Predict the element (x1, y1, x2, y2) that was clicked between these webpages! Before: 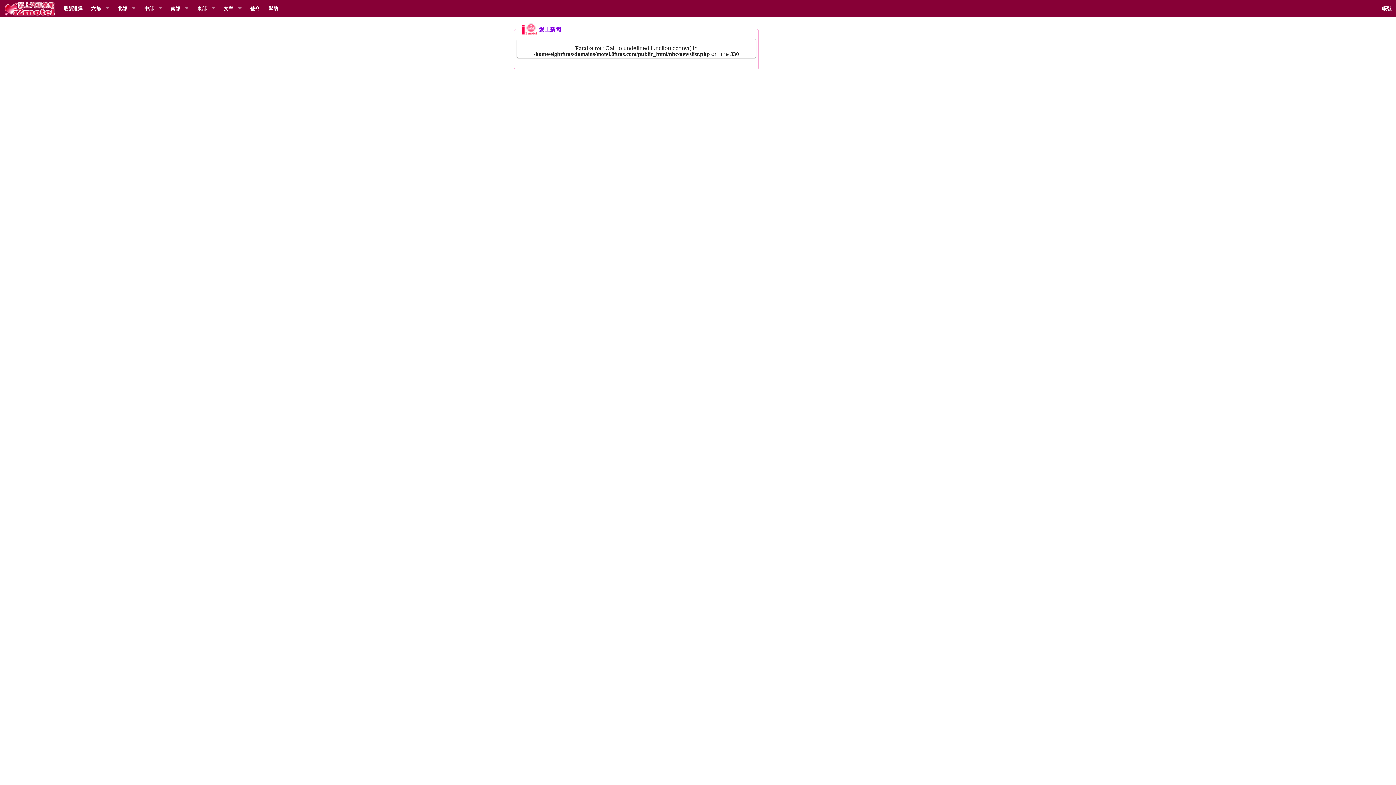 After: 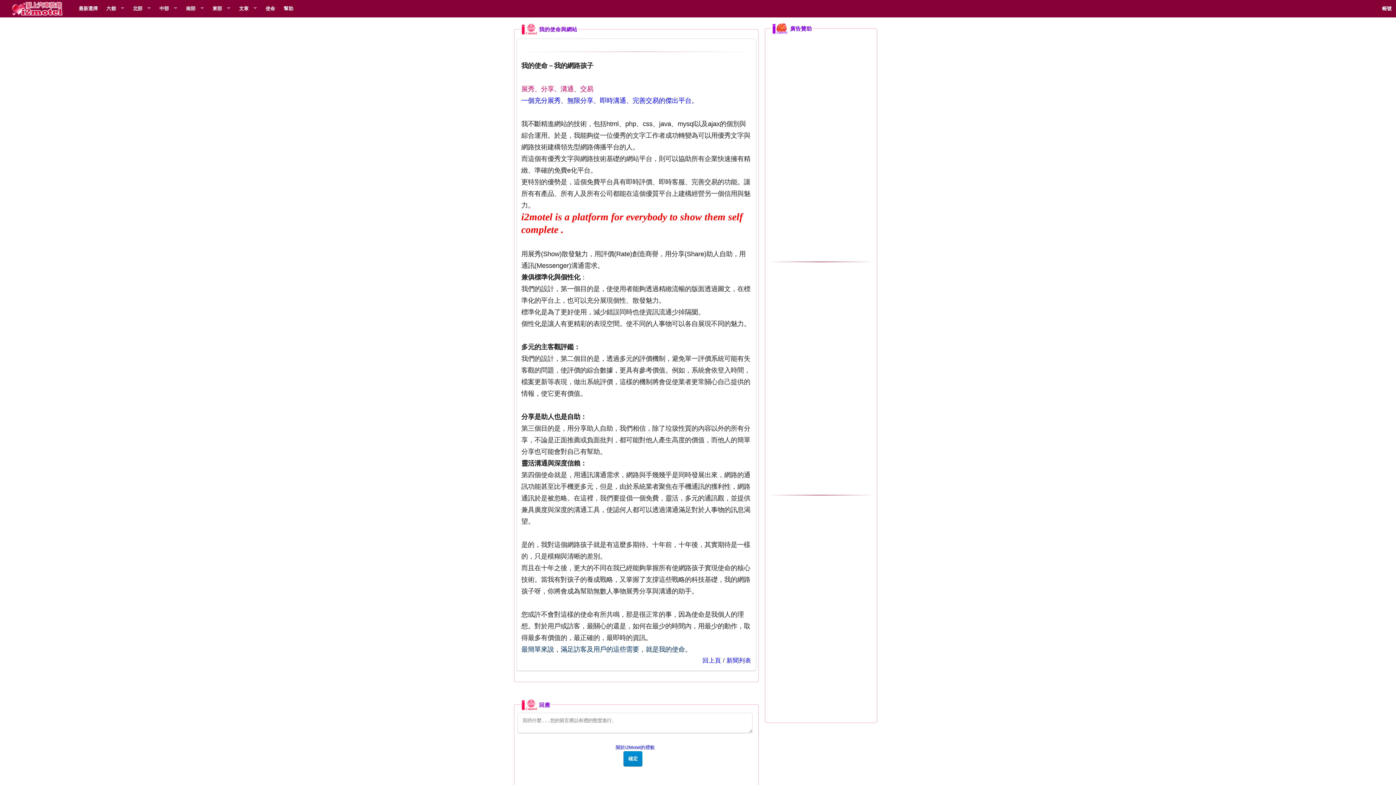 Action: label: 使命 bbox: (246, 0, 264, 17)